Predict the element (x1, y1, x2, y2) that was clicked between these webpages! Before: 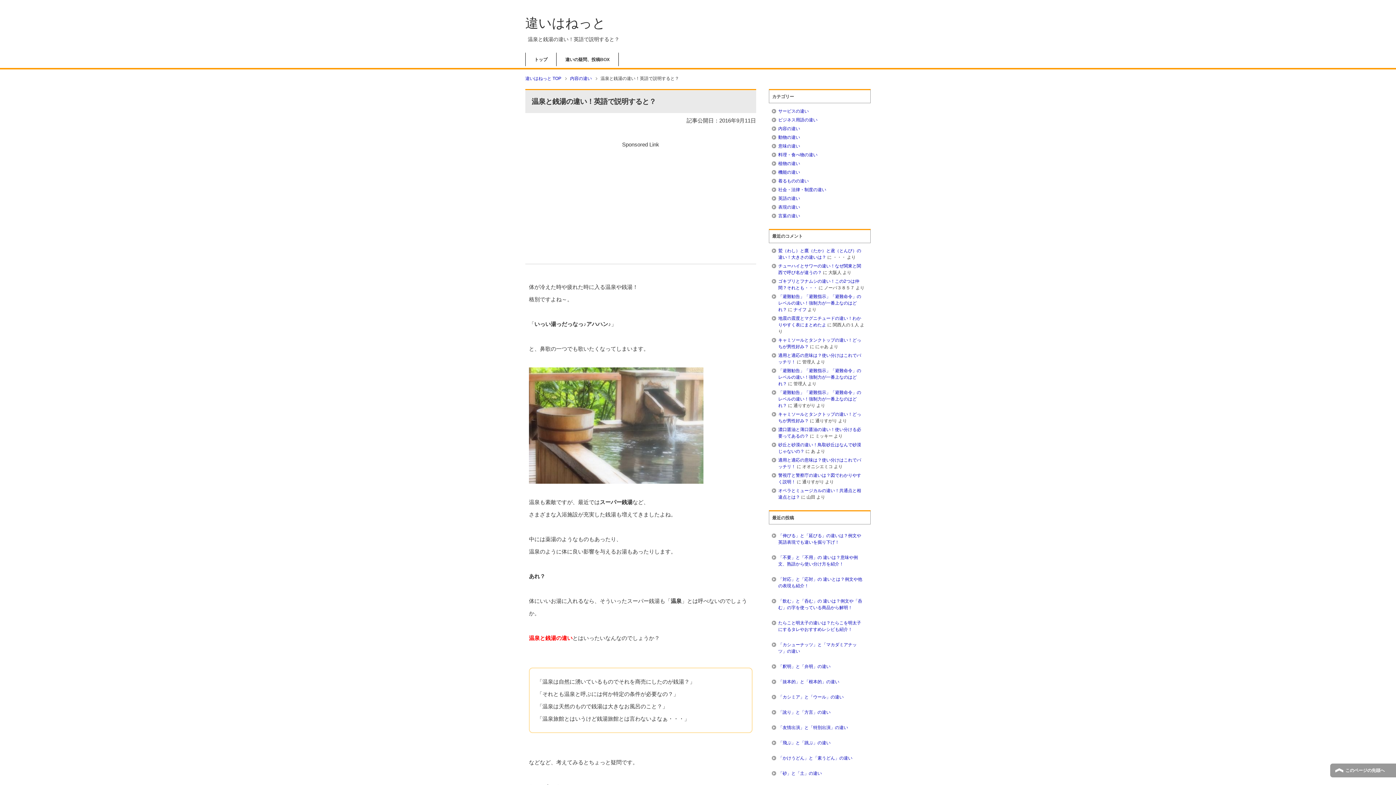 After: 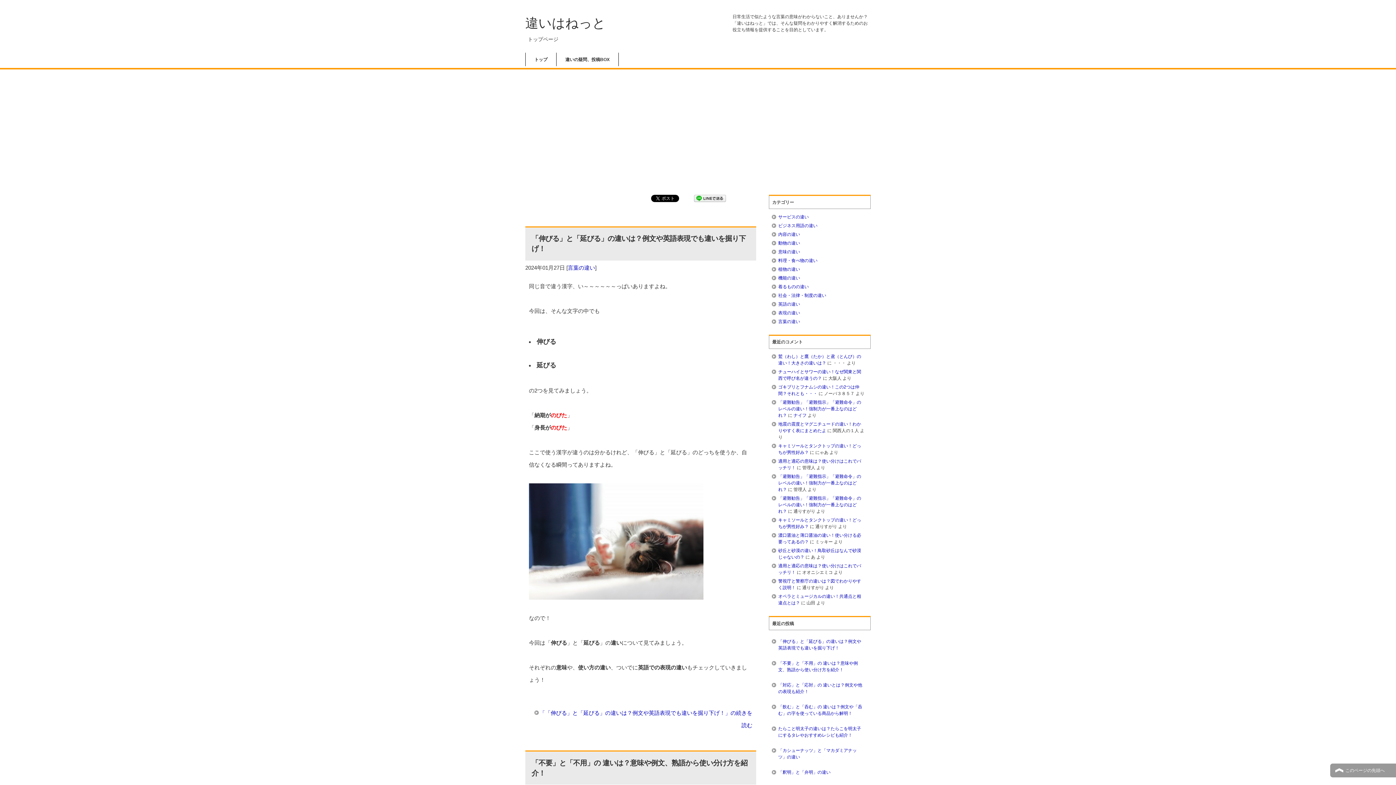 Action: label: トップ bbox: (525, 52, 556, 66)